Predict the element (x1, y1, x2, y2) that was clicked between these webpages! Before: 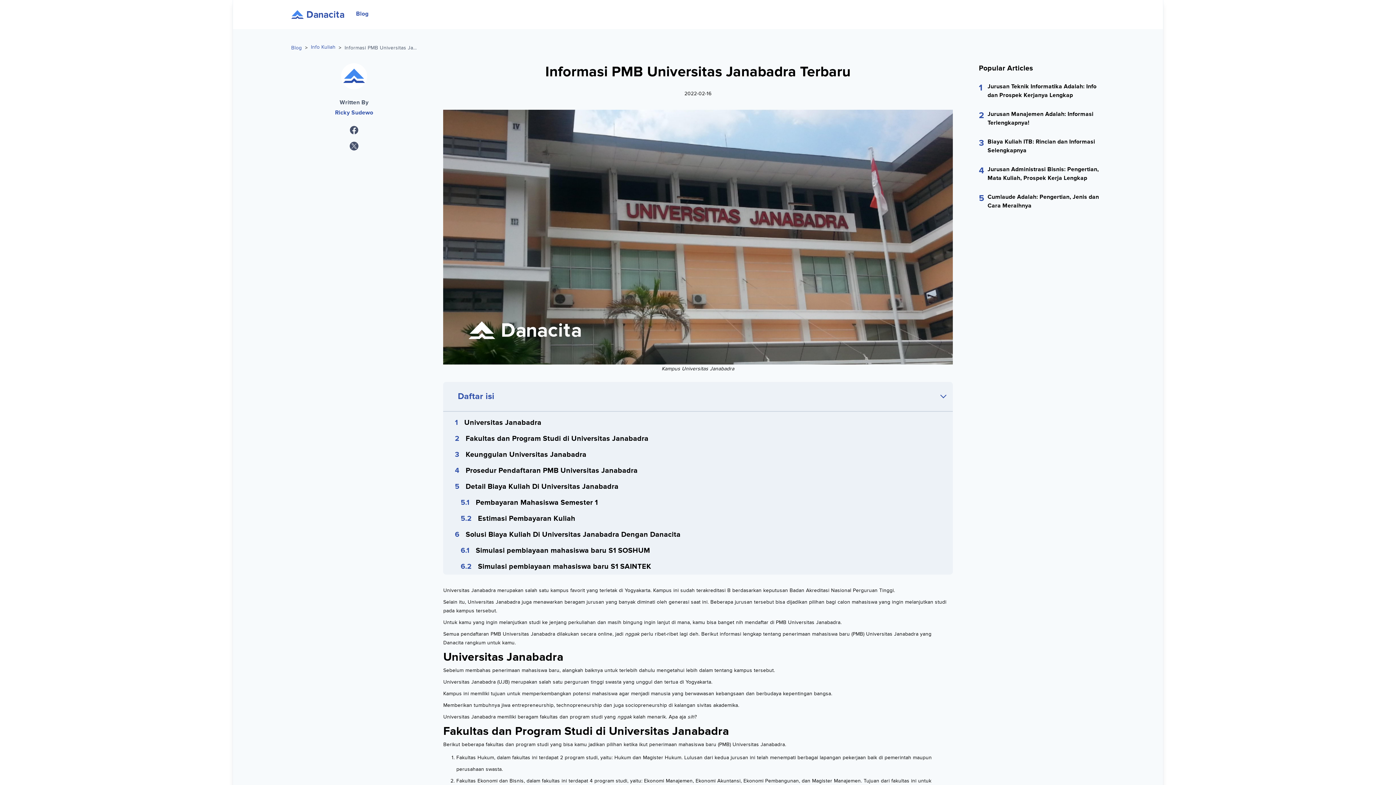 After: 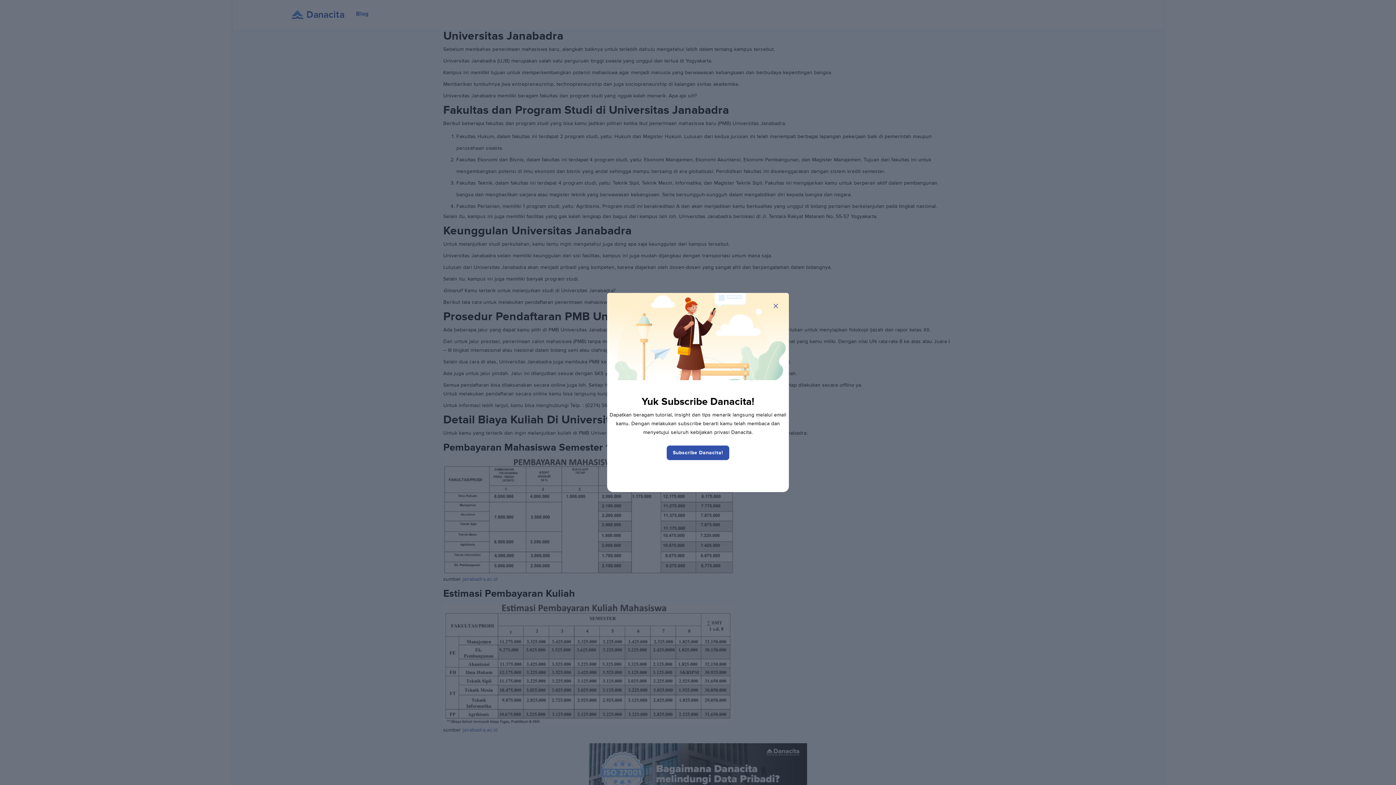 Action: label: Universitas Janabadra bbox: (464, 418, 541, 427)